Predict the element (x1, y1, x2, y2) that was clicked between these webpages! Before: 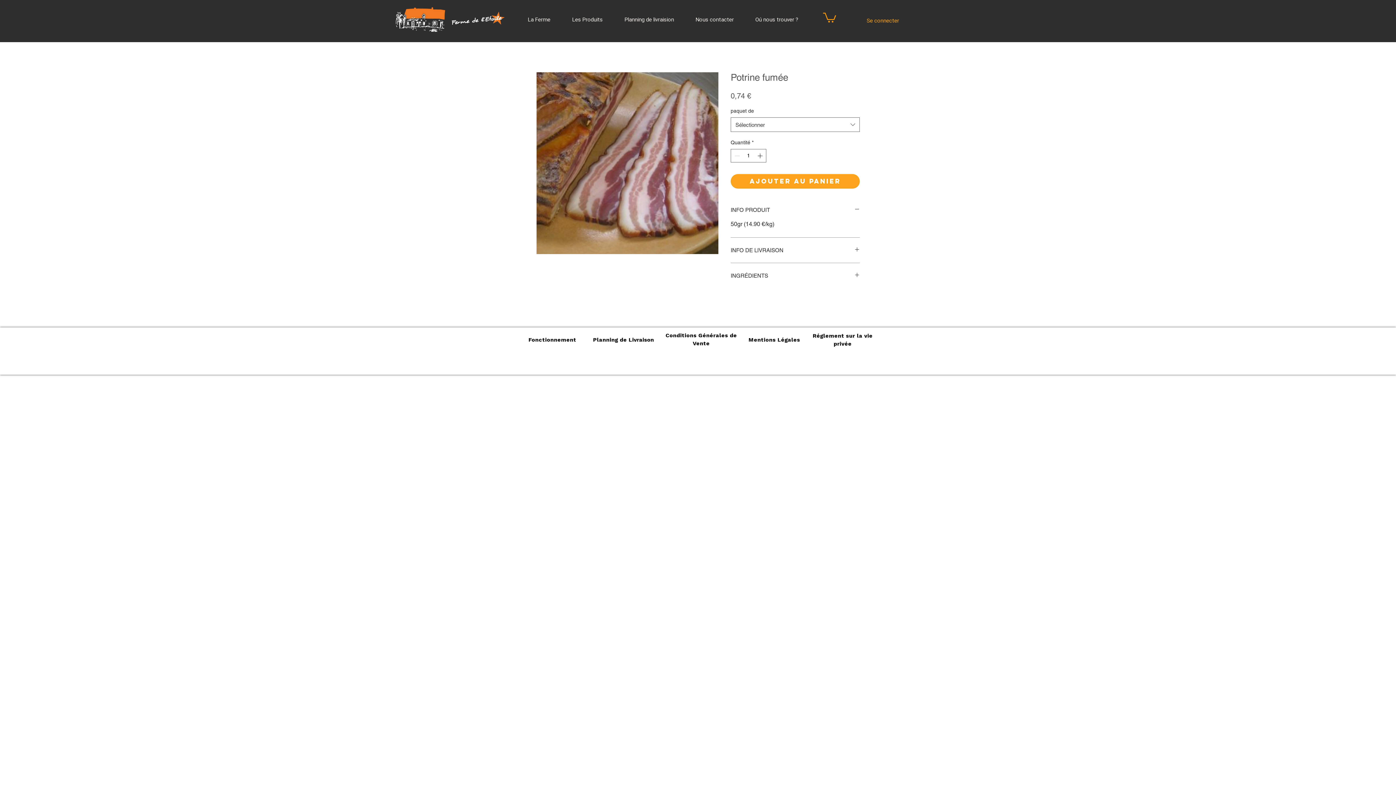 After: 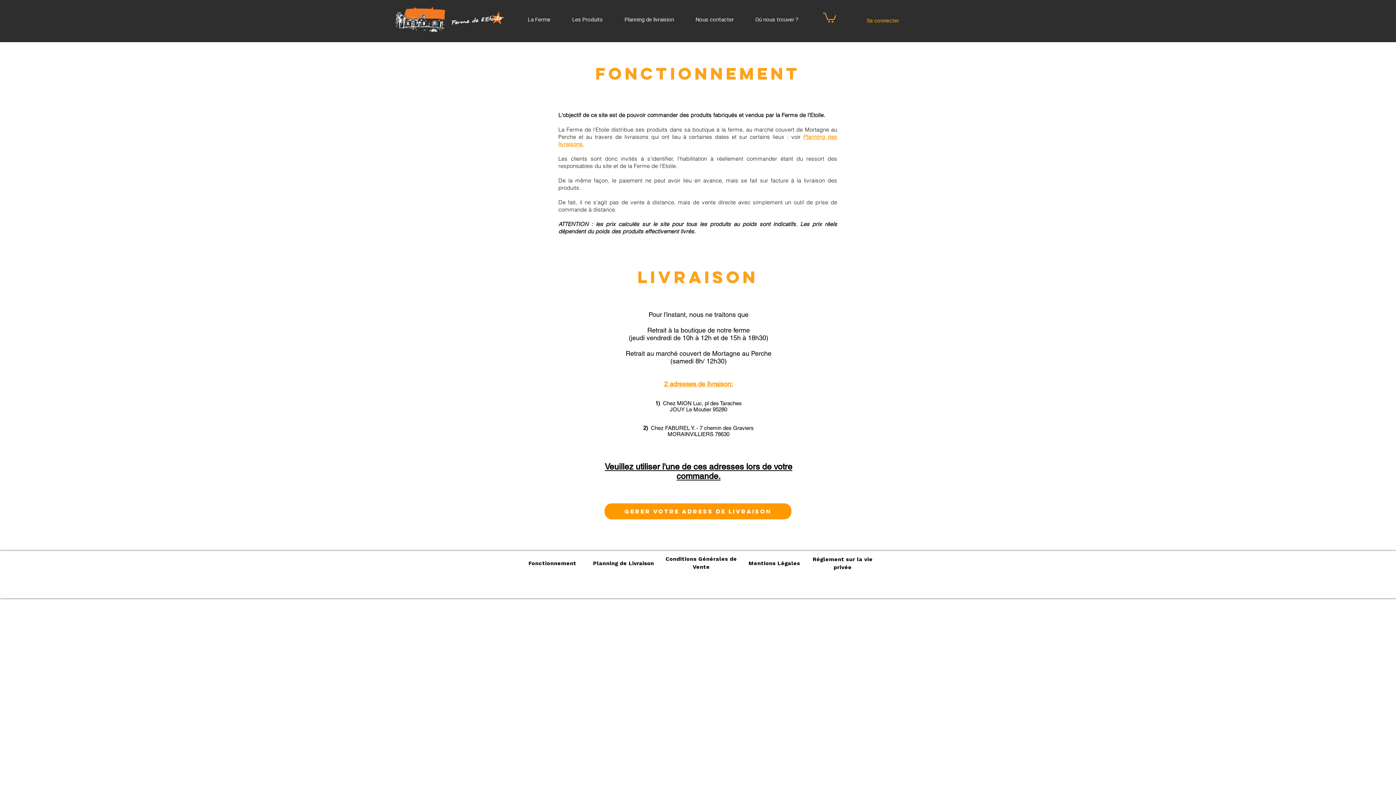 Action: label: Fonctionnement bbox: (528, 335, 576, 343)